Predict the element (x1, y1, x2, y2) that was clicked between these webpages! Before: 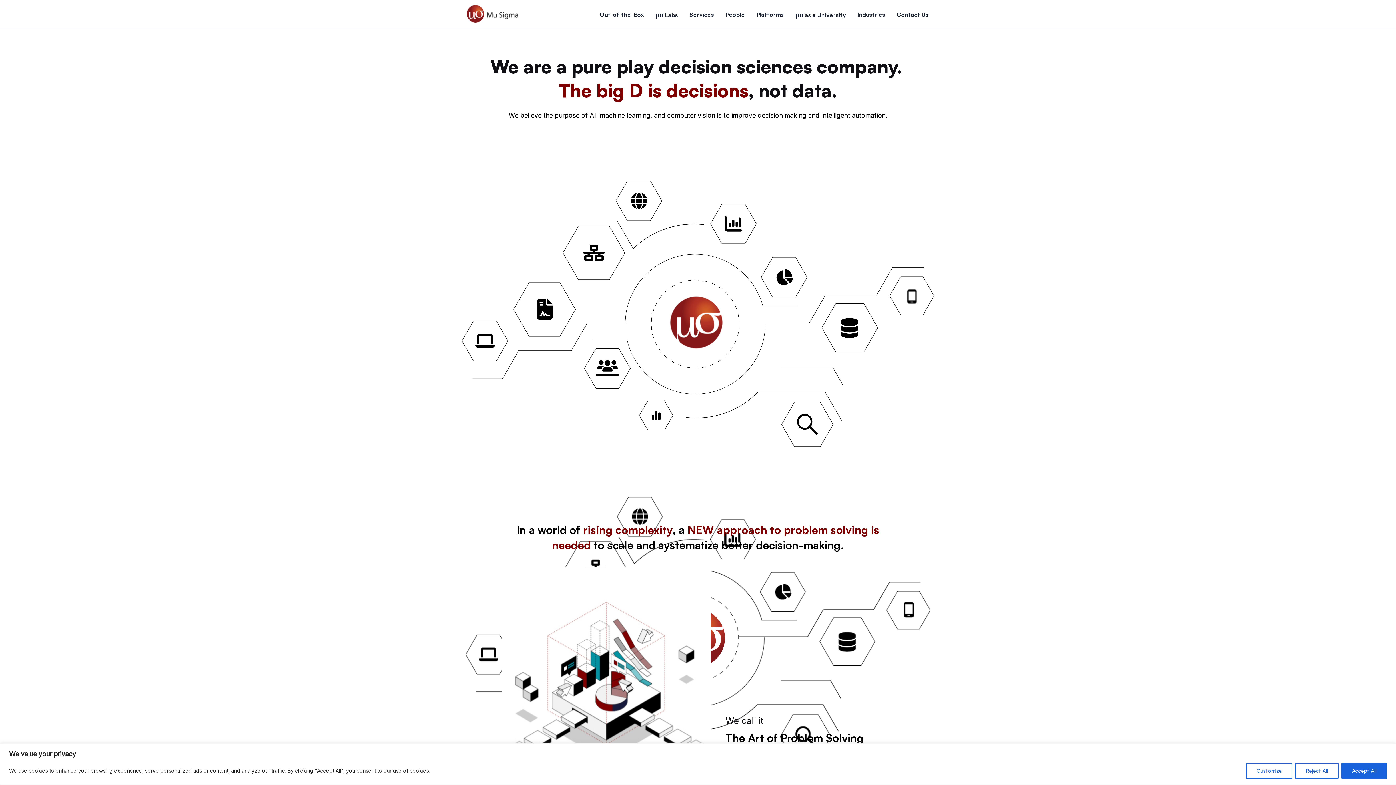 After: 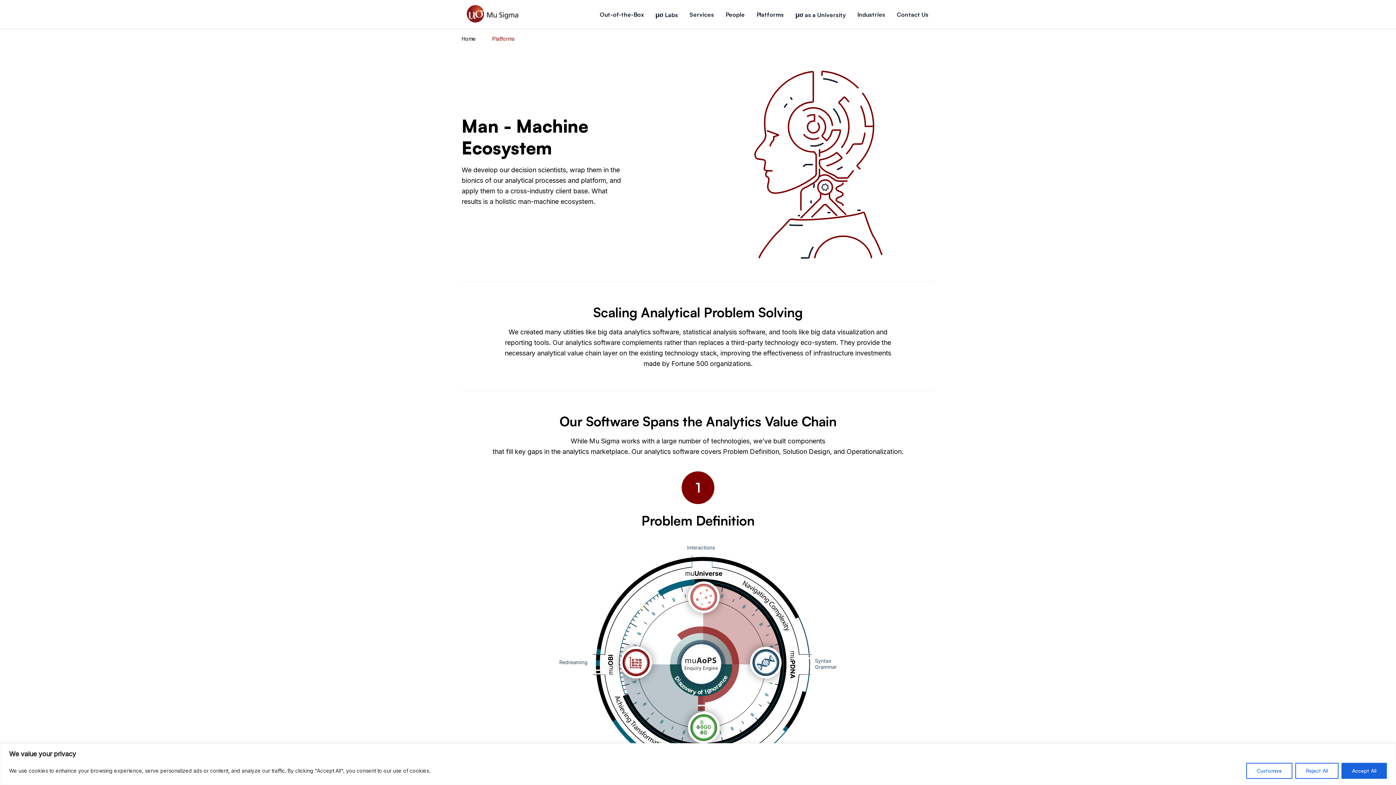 Action: bbox: (756, 10, 784, 18) label: Platforms